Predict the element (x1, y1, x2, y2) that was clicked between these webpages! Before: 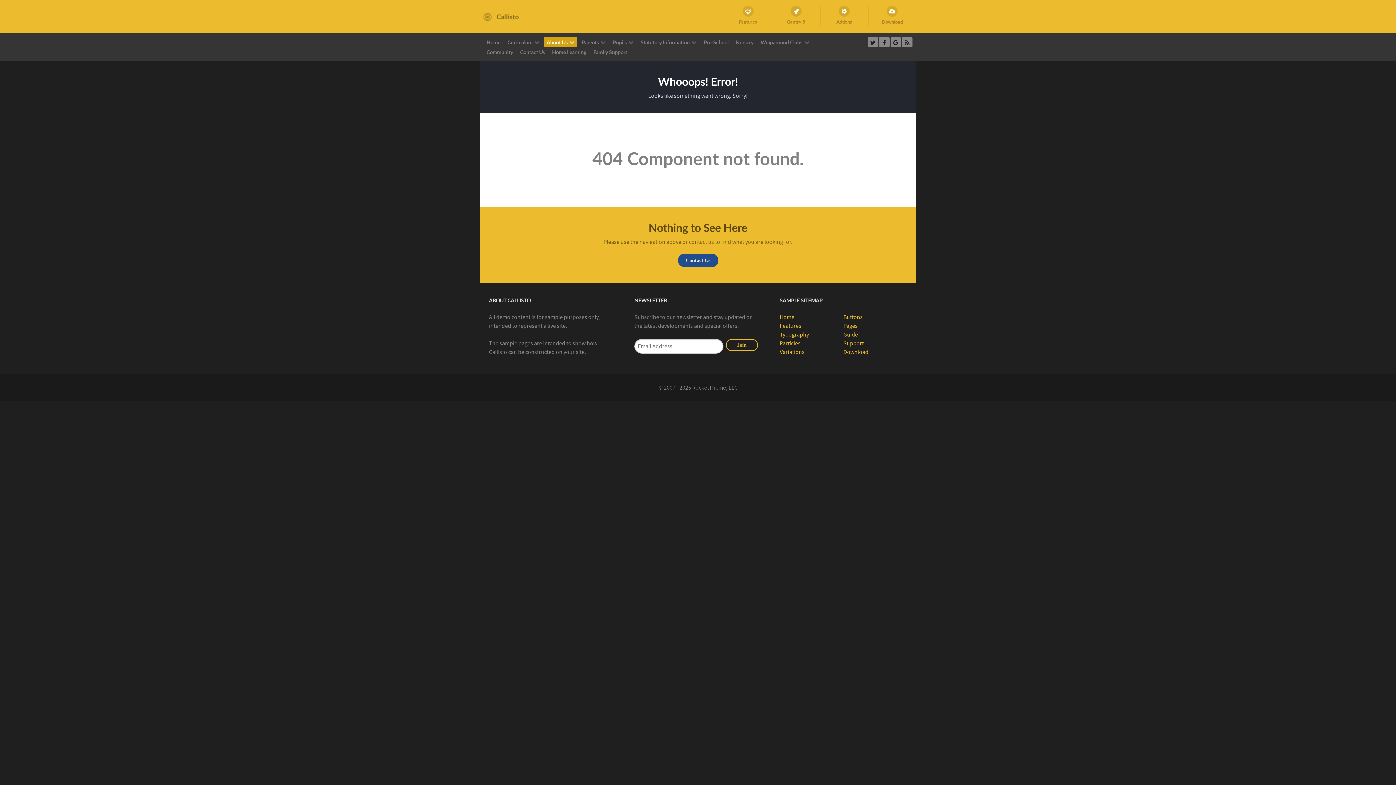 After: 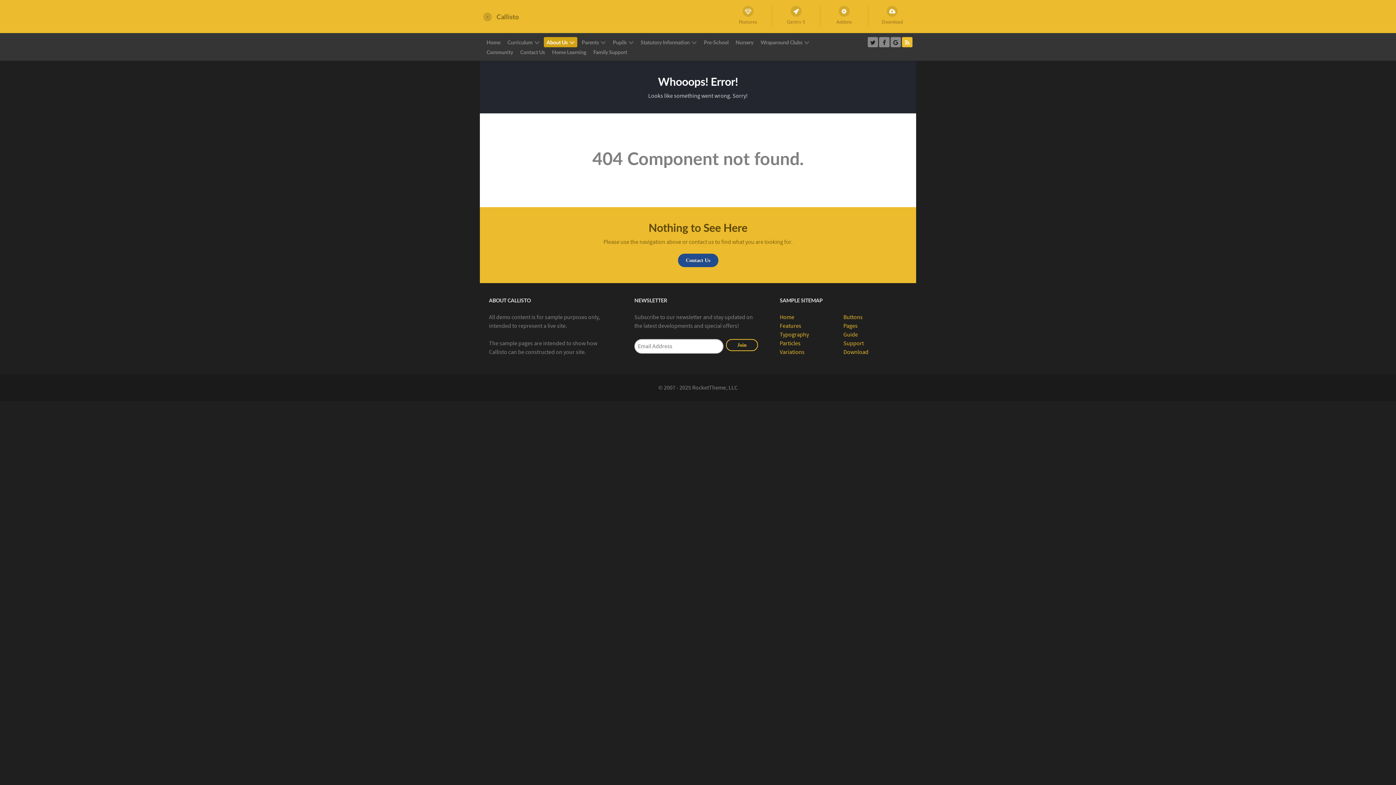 Action: bbox: (902, 37, 912, 47)